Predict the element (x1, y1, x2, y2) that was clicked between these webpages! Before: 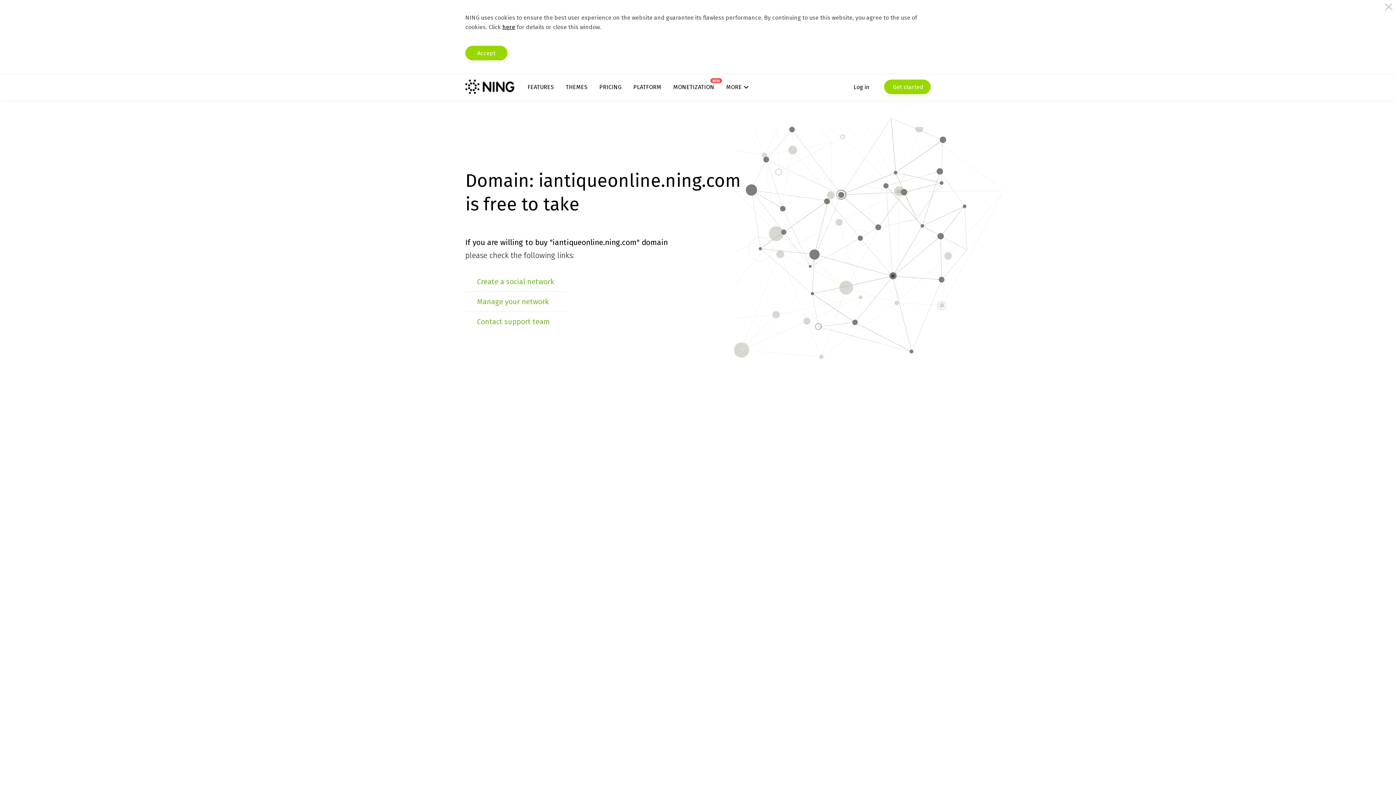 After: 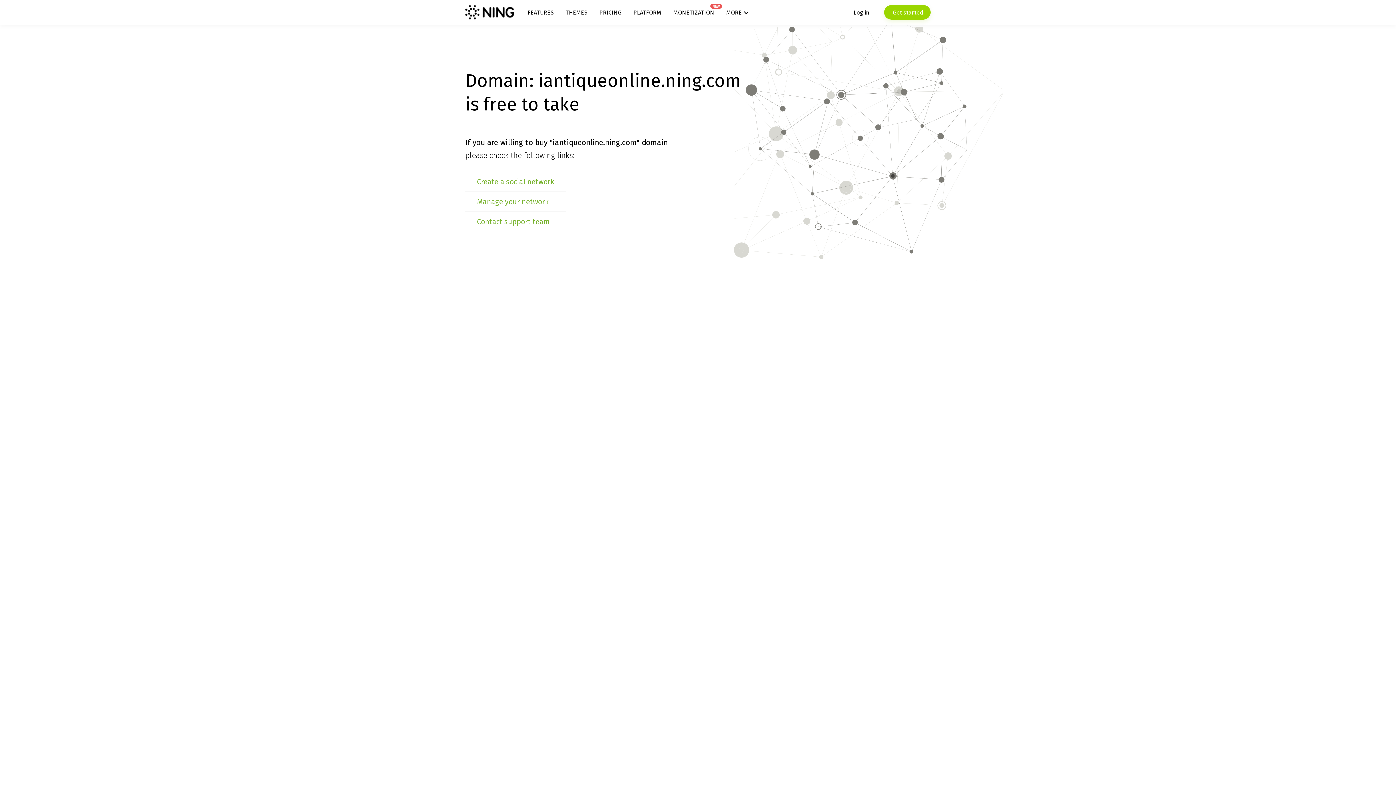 Action: bbox: (465, 45, 507, 60) label: Accept